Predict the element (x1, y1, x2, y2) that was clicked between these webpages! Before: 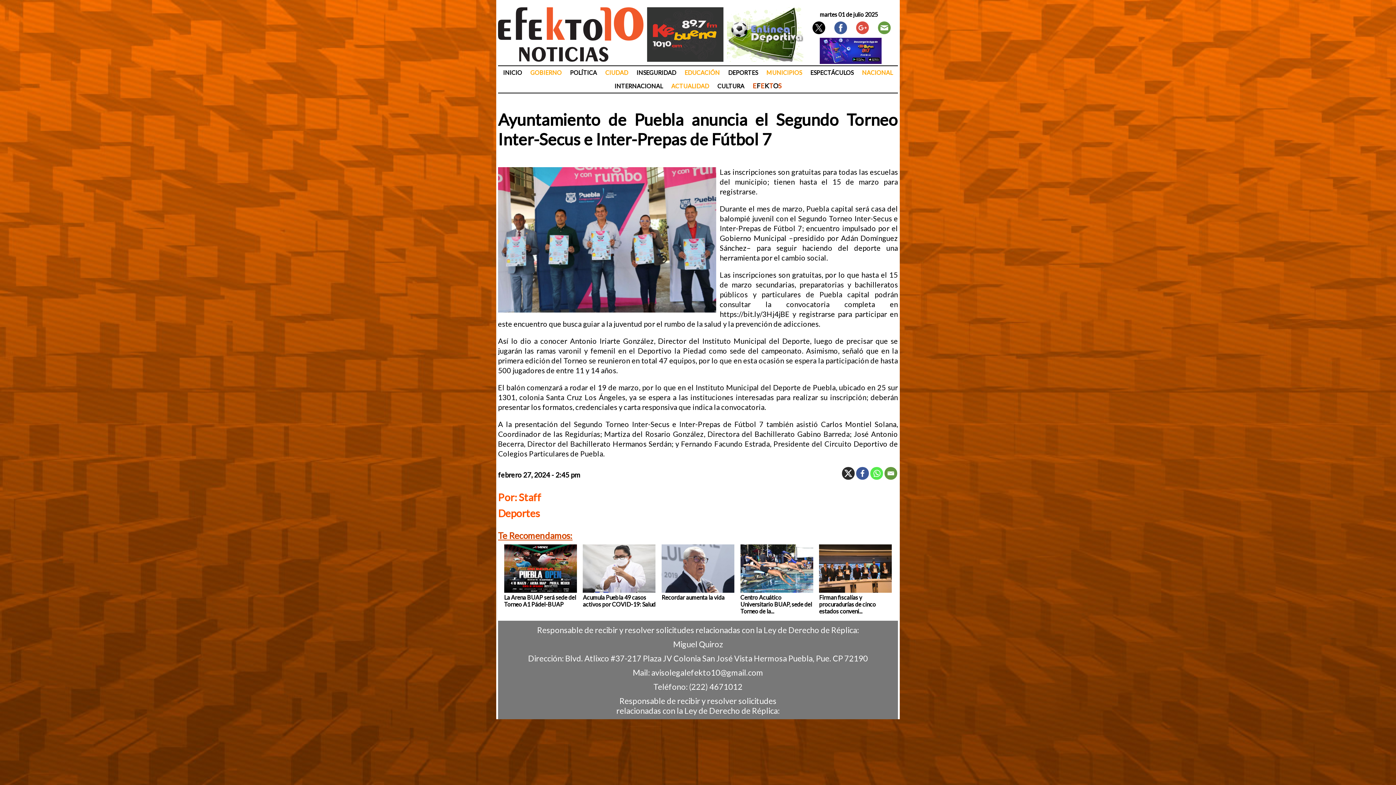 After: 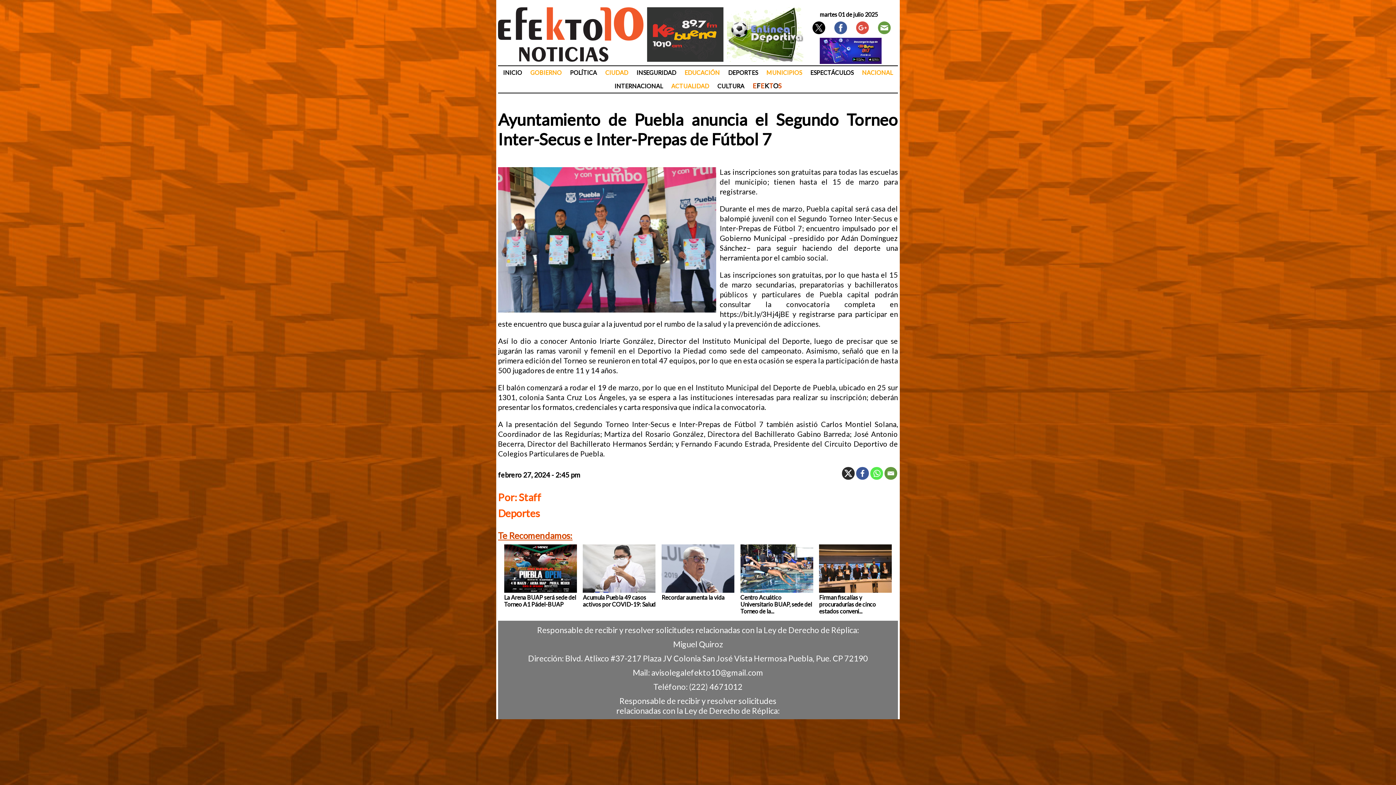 Action: bbox: (820, 58, 881, 64)